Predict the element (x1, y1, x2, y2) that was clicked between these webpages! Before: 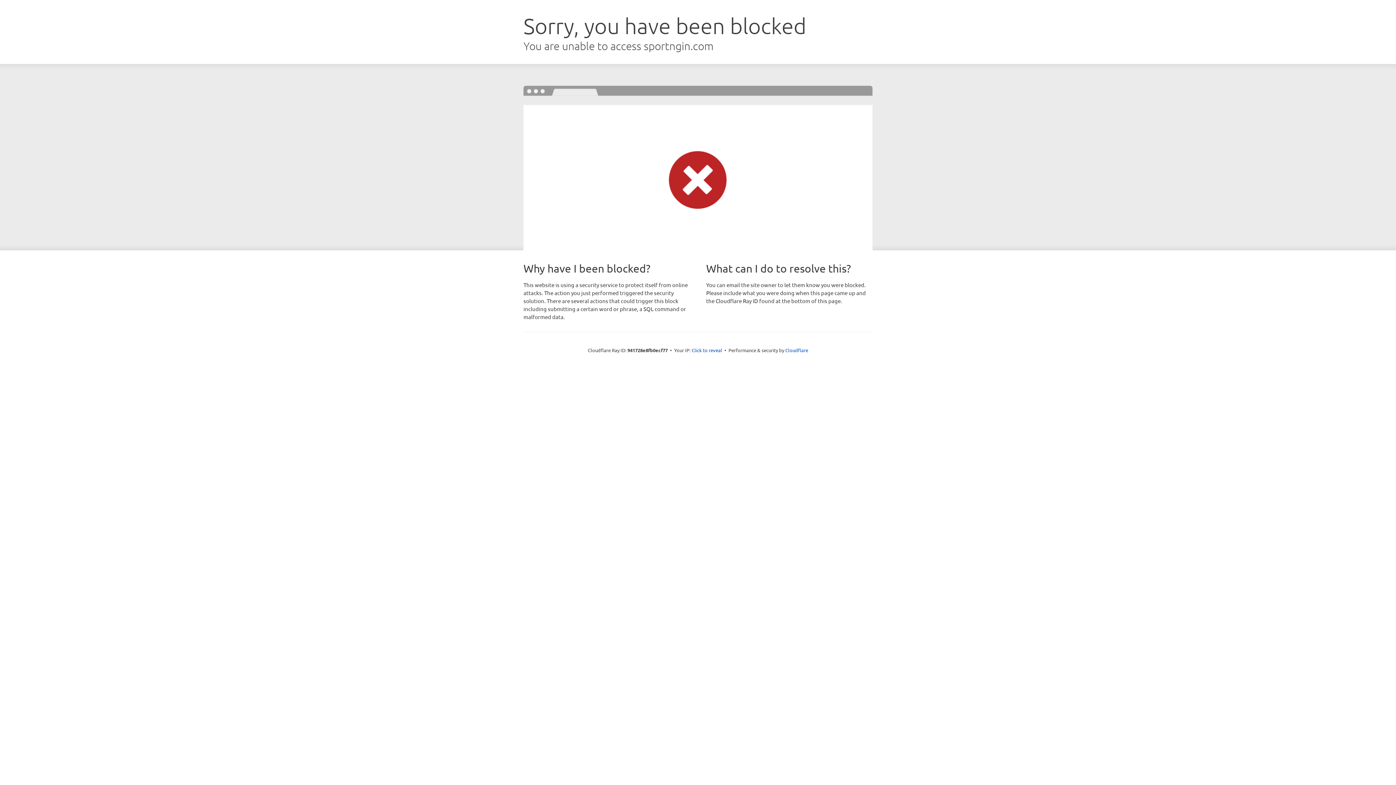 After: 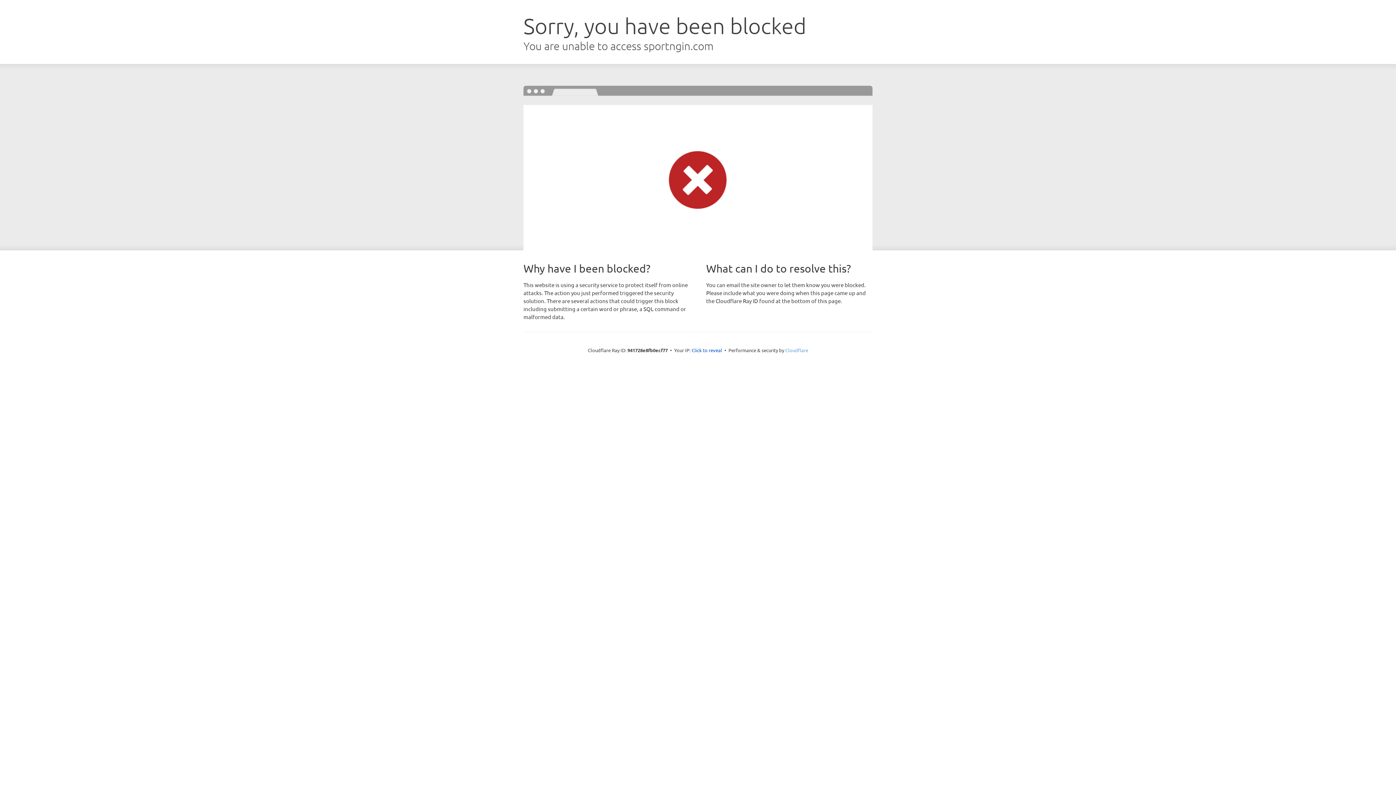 Action: bbox: (785, 347, 808, 353) label: Cloudflare